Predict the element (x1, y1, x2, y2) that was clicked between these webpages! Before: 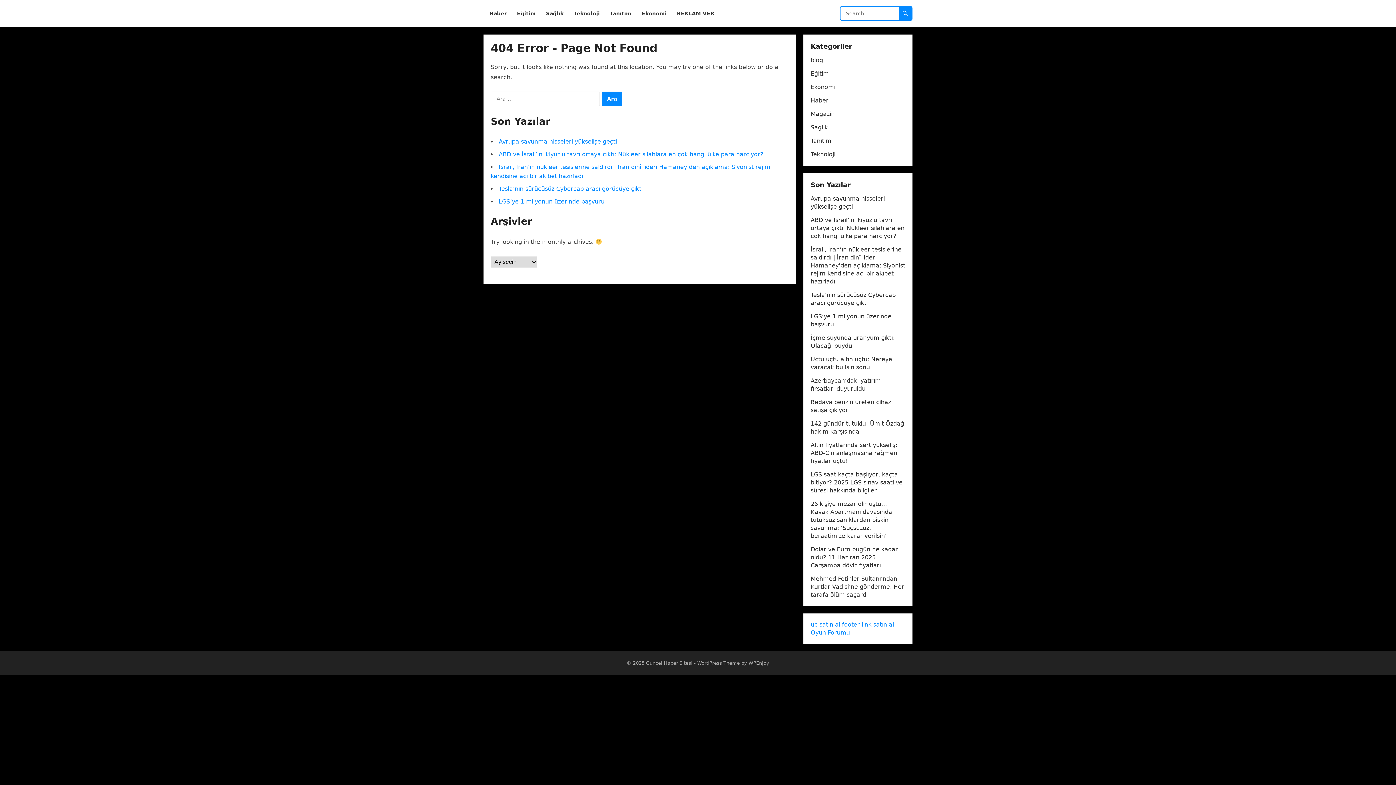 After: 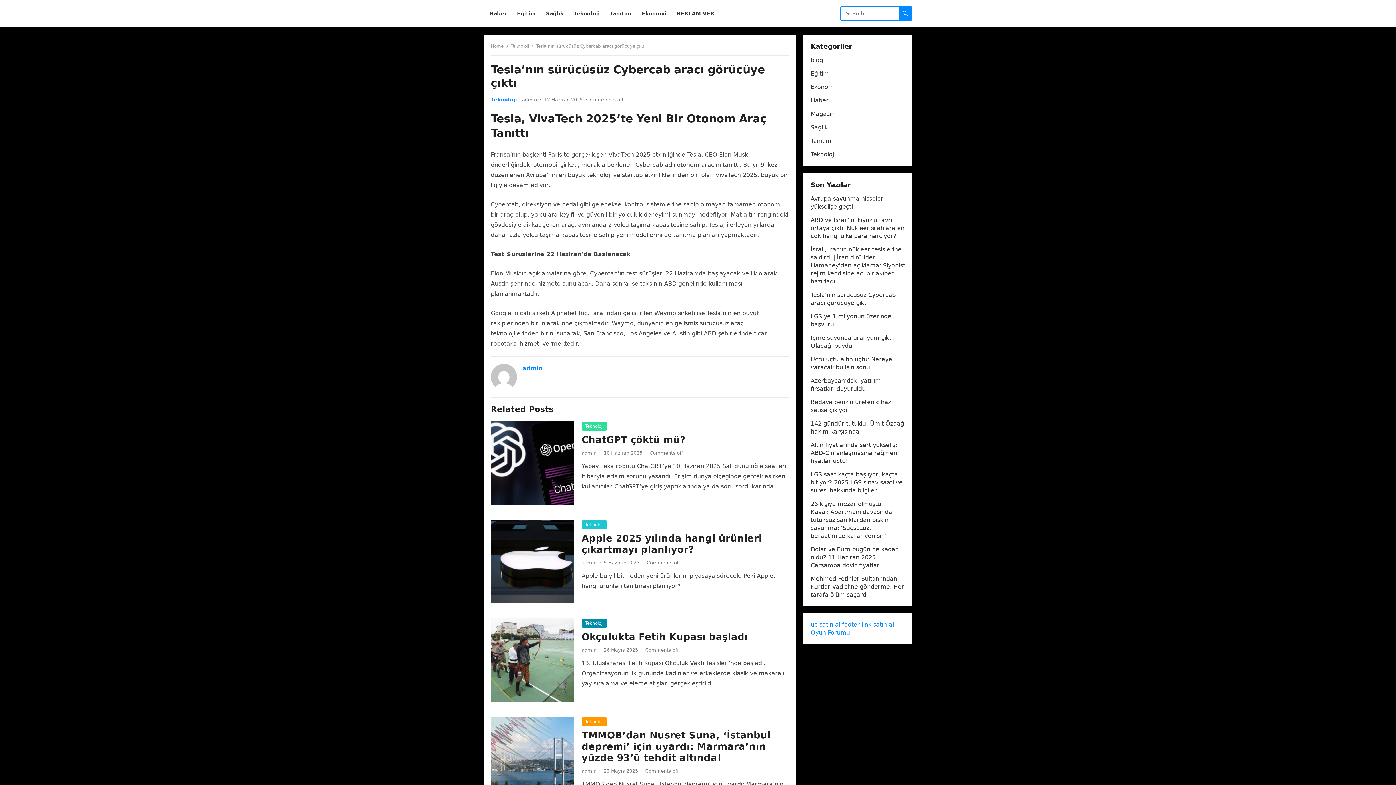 Action: label: Tesla’nın sürücüsüz Cybercab aracı görücüye çıktı bbox: (498, 185, 642, 192)